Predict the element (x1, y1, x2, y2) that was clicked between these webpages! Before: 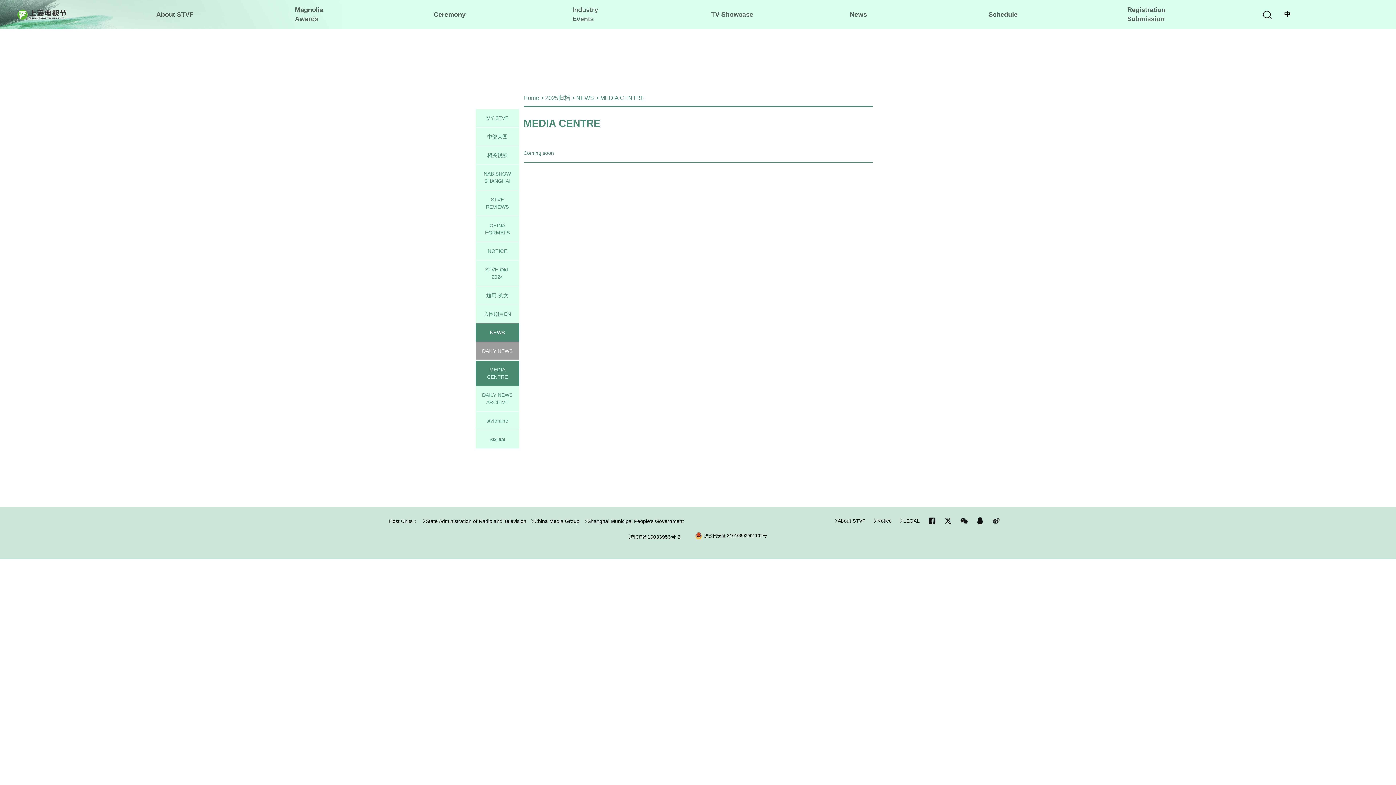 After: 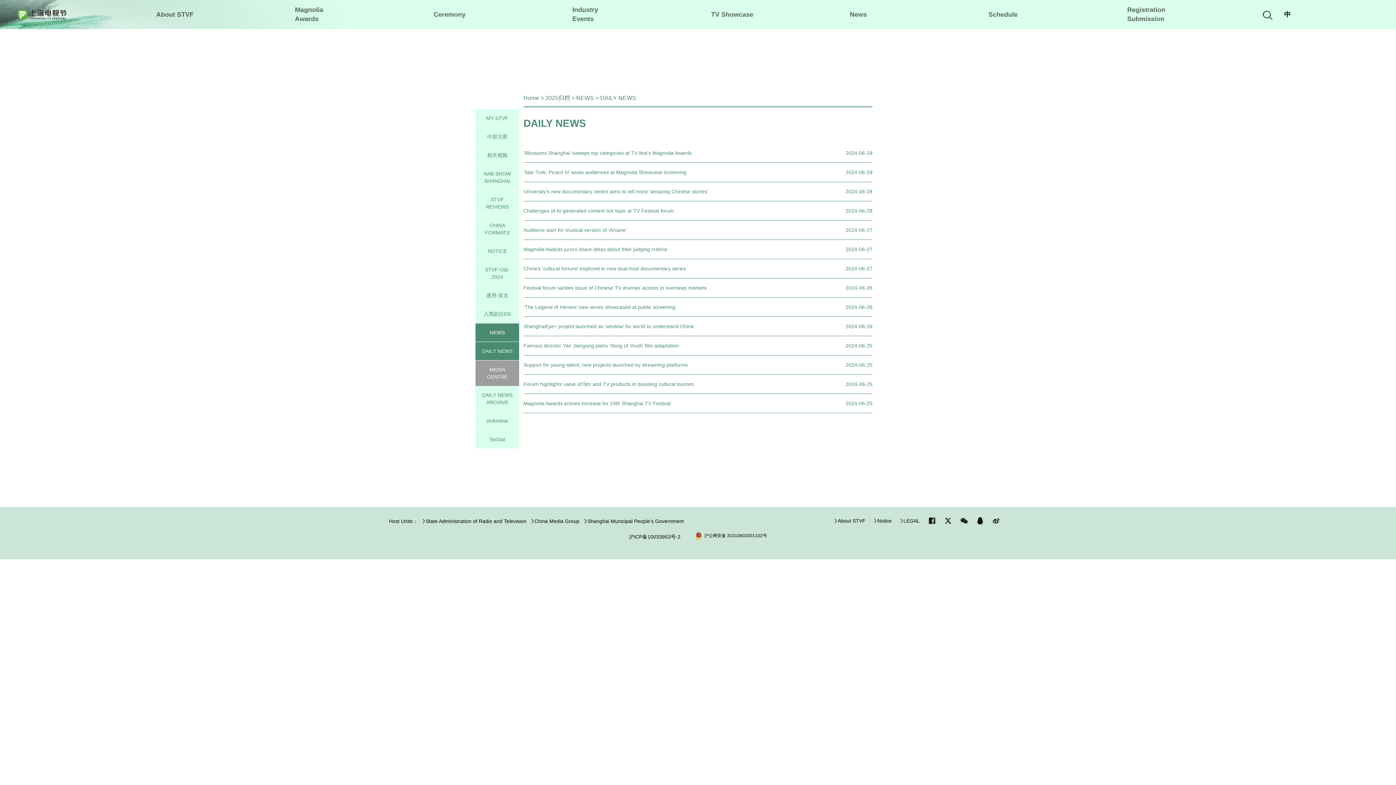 Action: bbox: (482, 348, 512, 354) label: DAILY NEWS